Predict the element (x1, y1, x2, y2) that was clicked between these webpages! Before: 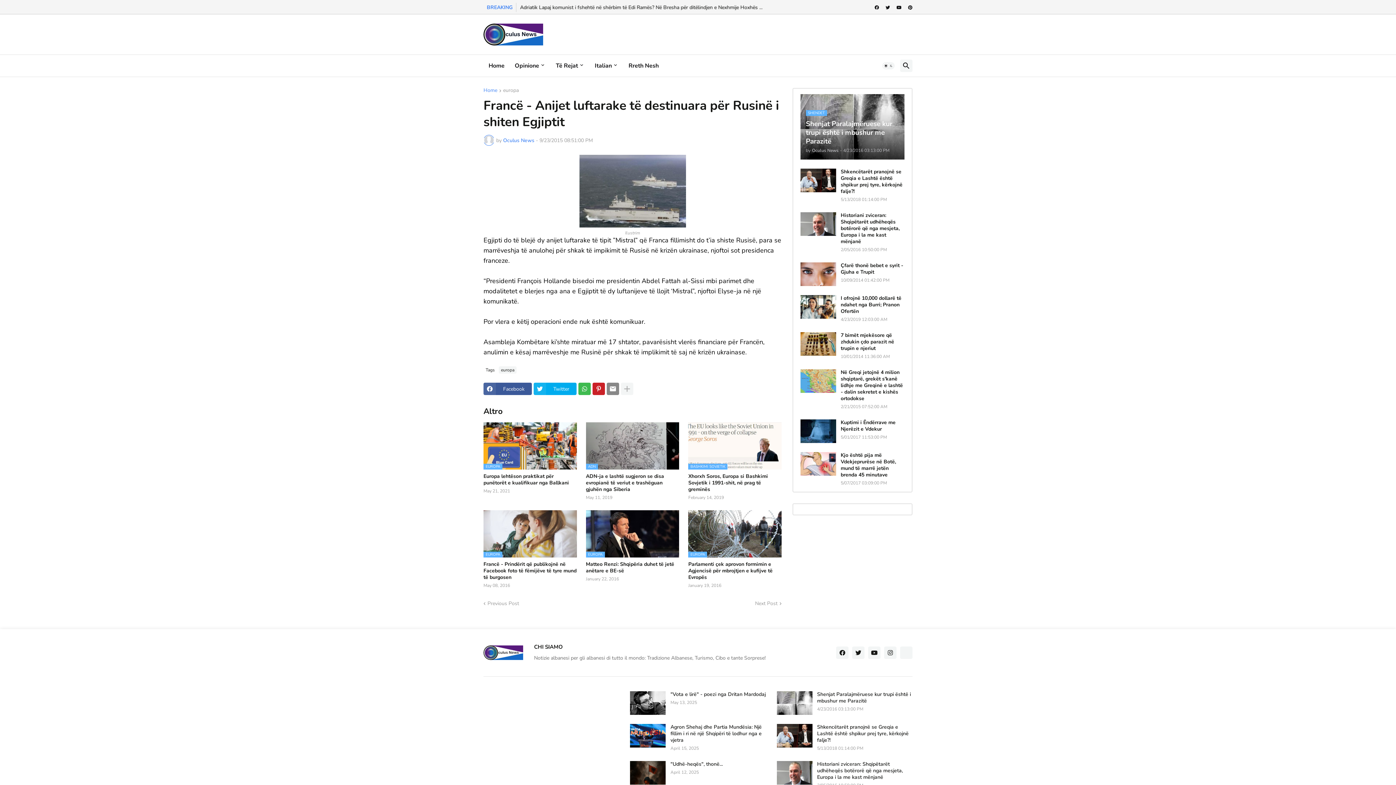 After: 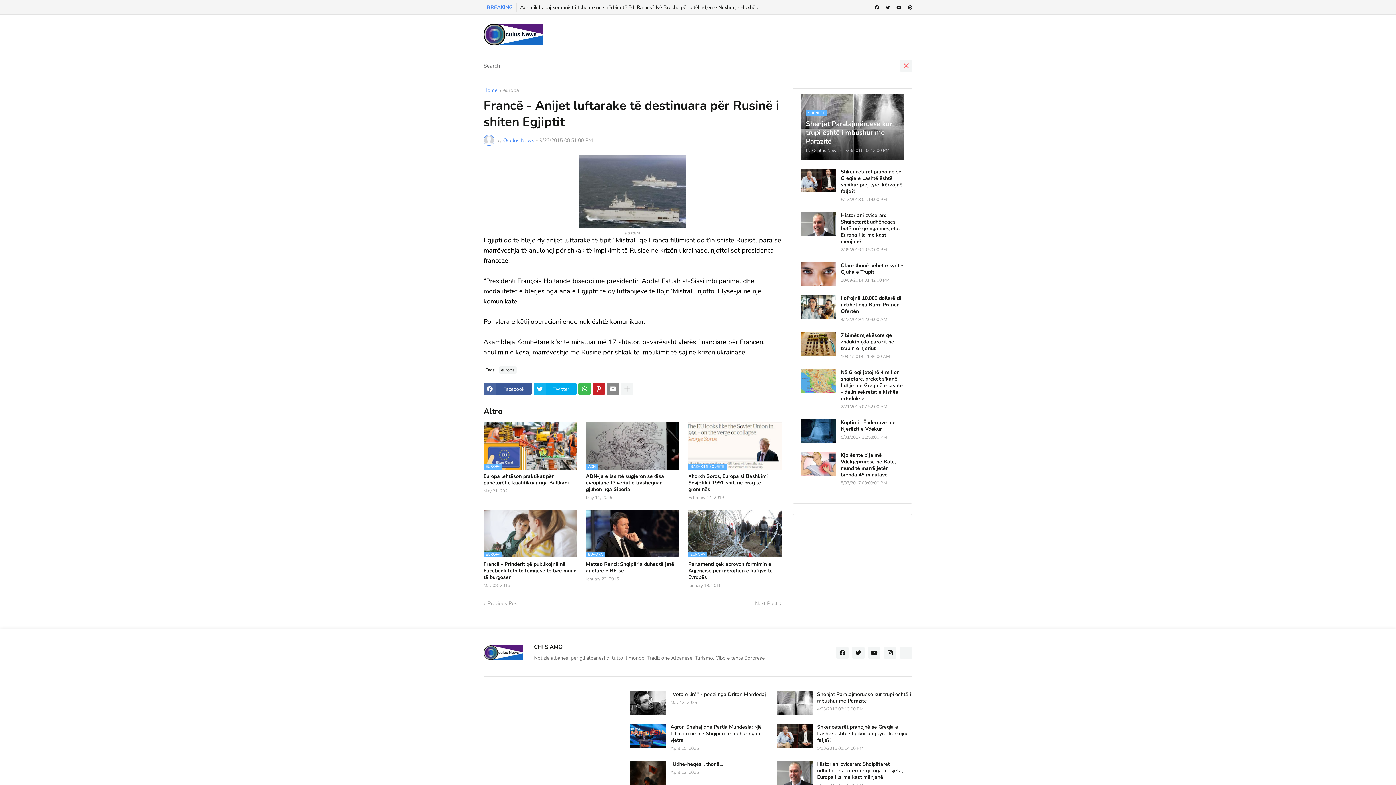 Action: bbox: (900, 59, 912, 72)